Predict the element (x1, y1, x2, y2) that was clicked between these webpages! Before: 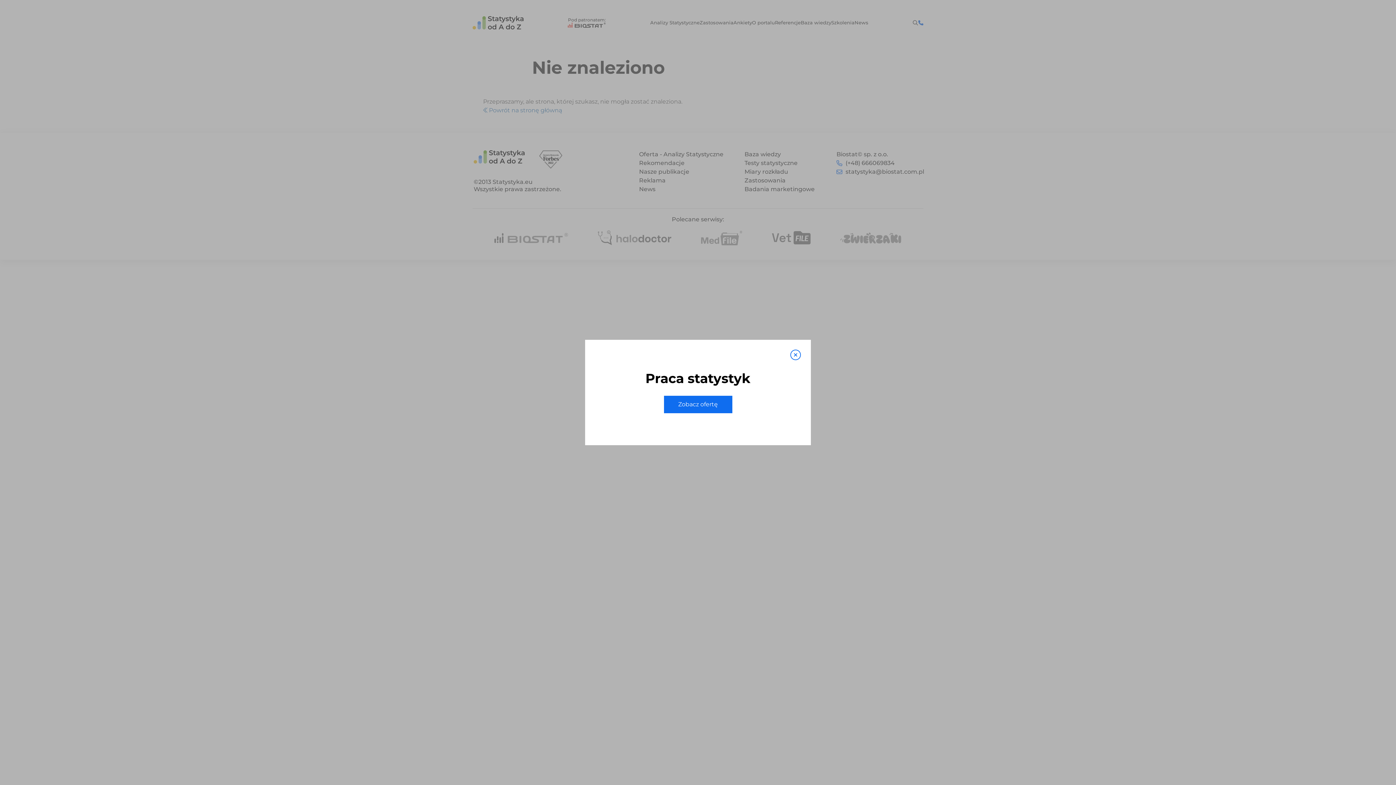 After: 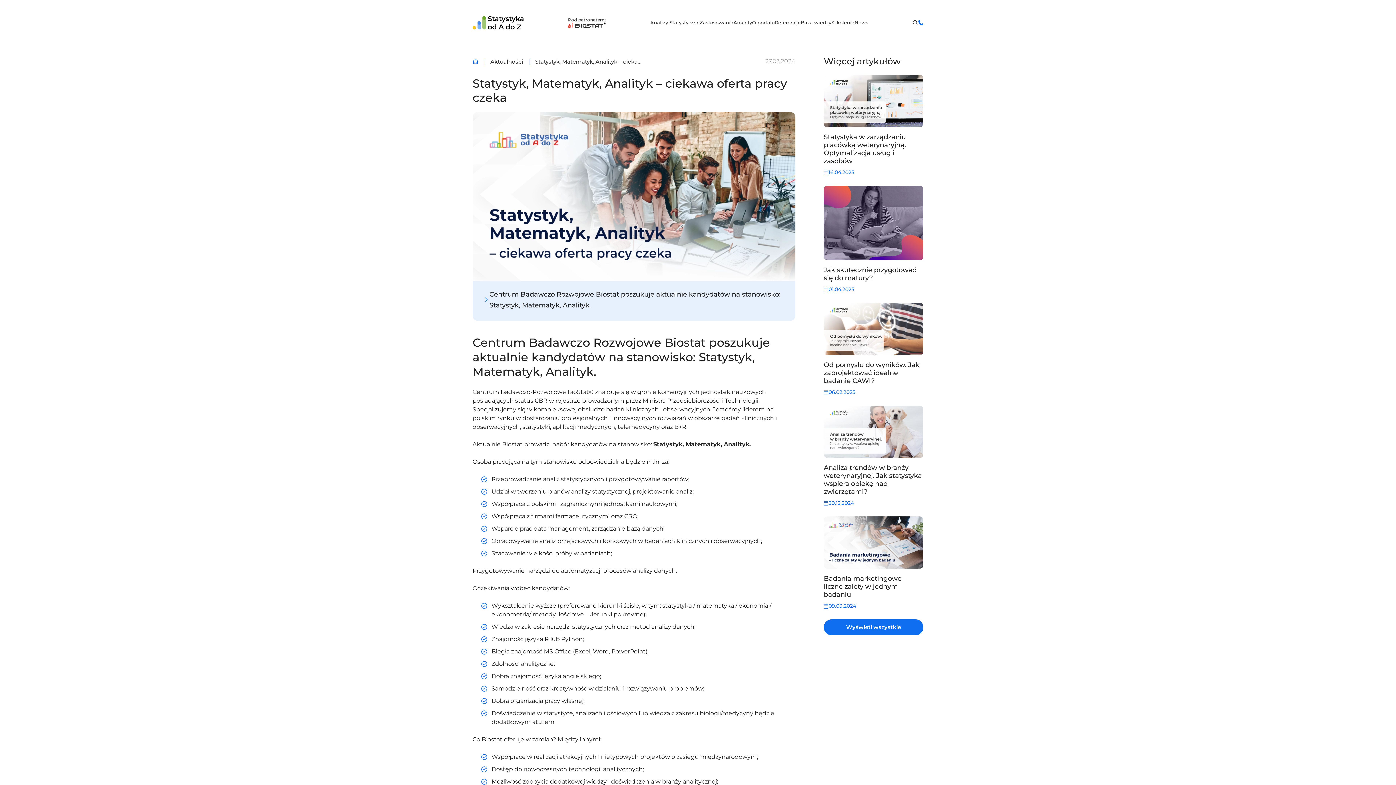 Action: bbox: (664, 396, 732, 413) label: Zobacz ofertę